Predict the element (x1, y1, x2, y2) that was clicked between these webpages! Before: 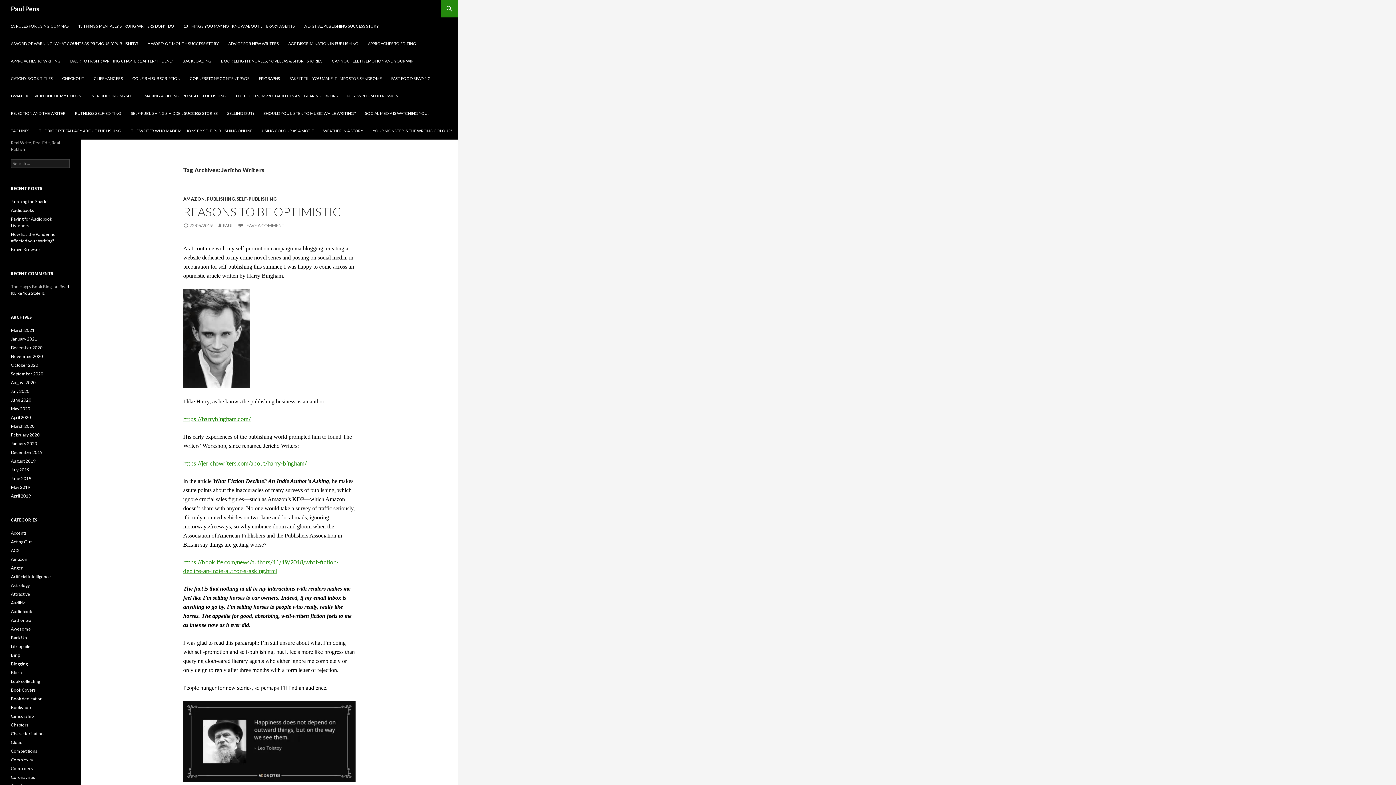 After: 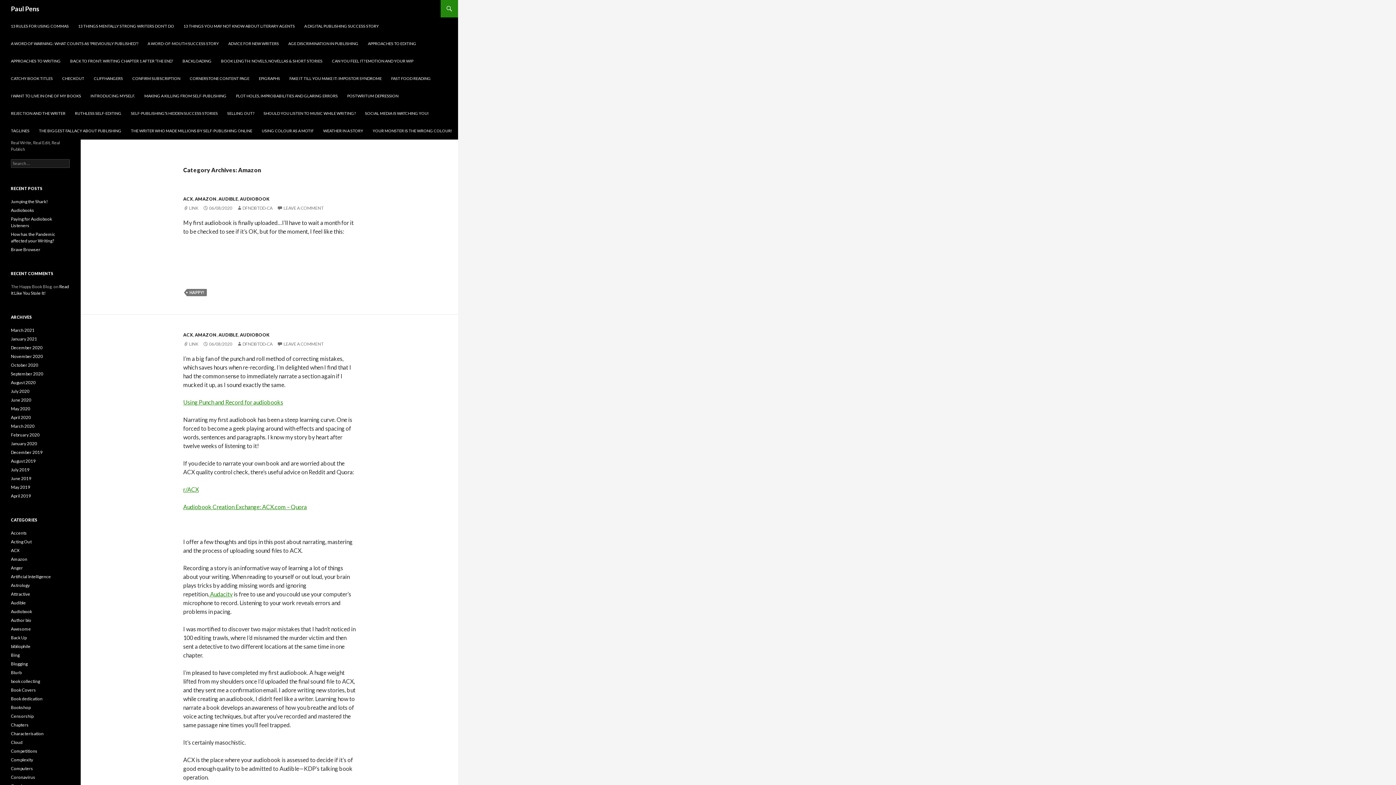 Action: bbox: (10, 556, 27, 562) label: Amazon